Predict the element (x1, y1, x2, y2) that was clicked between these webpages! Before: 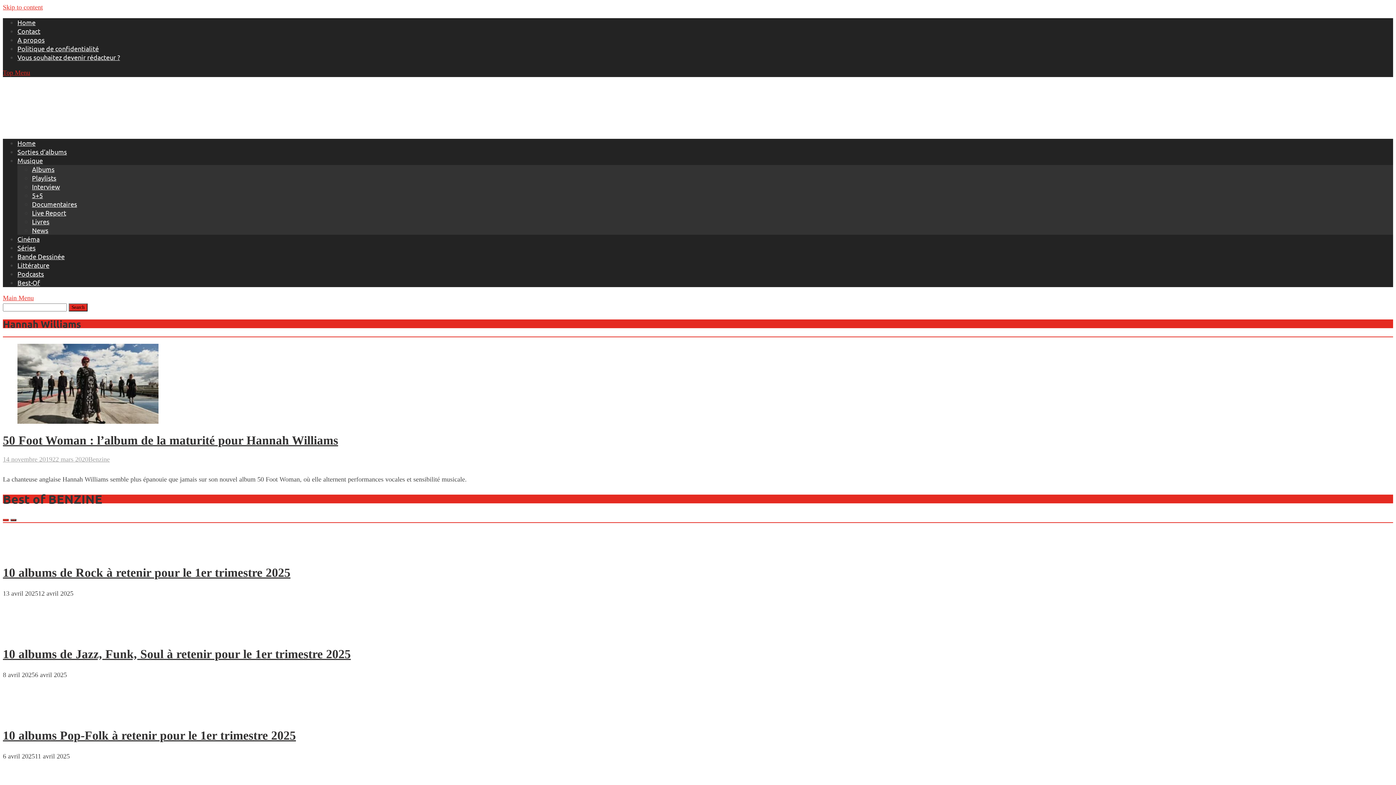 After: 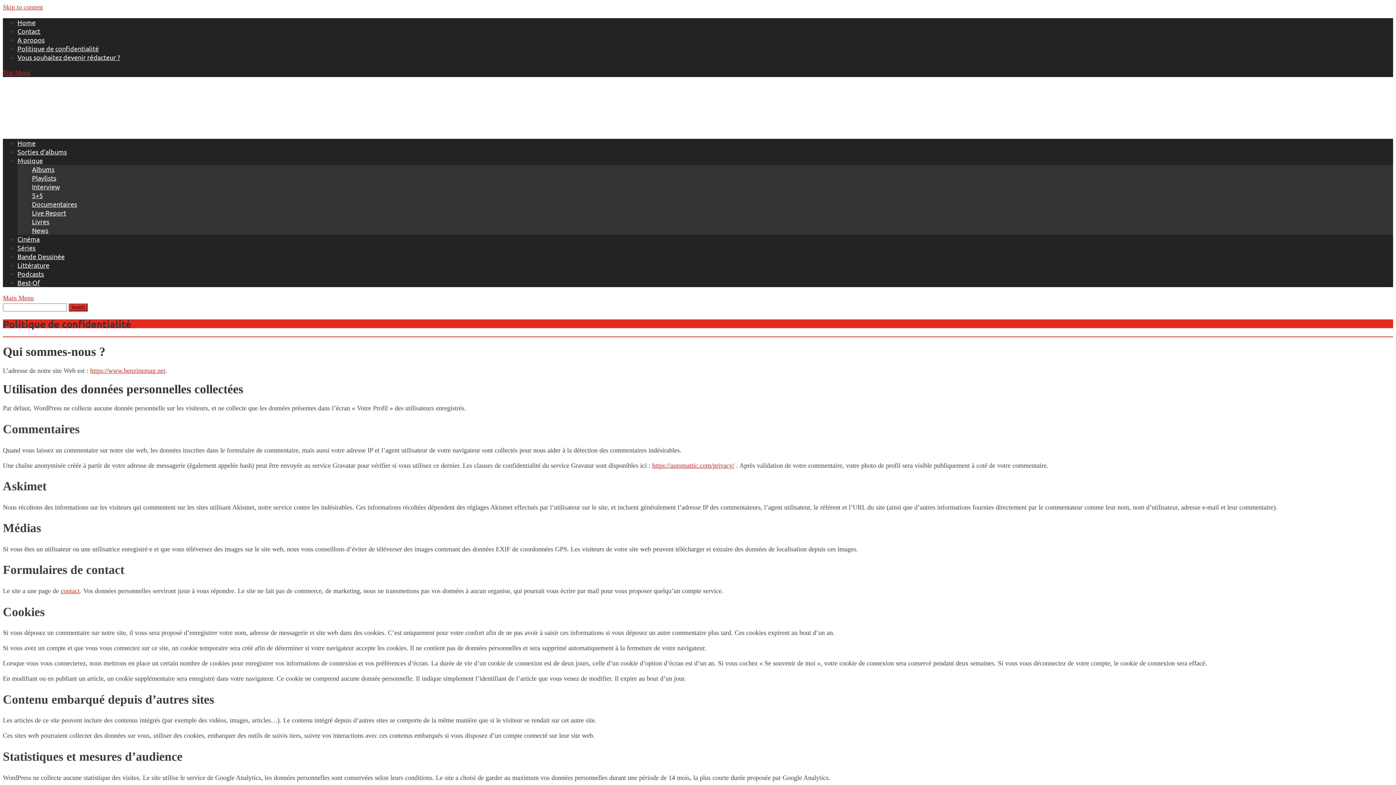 Action: bbox: (17, 44, 98, 52) label: Politique de confidentialité